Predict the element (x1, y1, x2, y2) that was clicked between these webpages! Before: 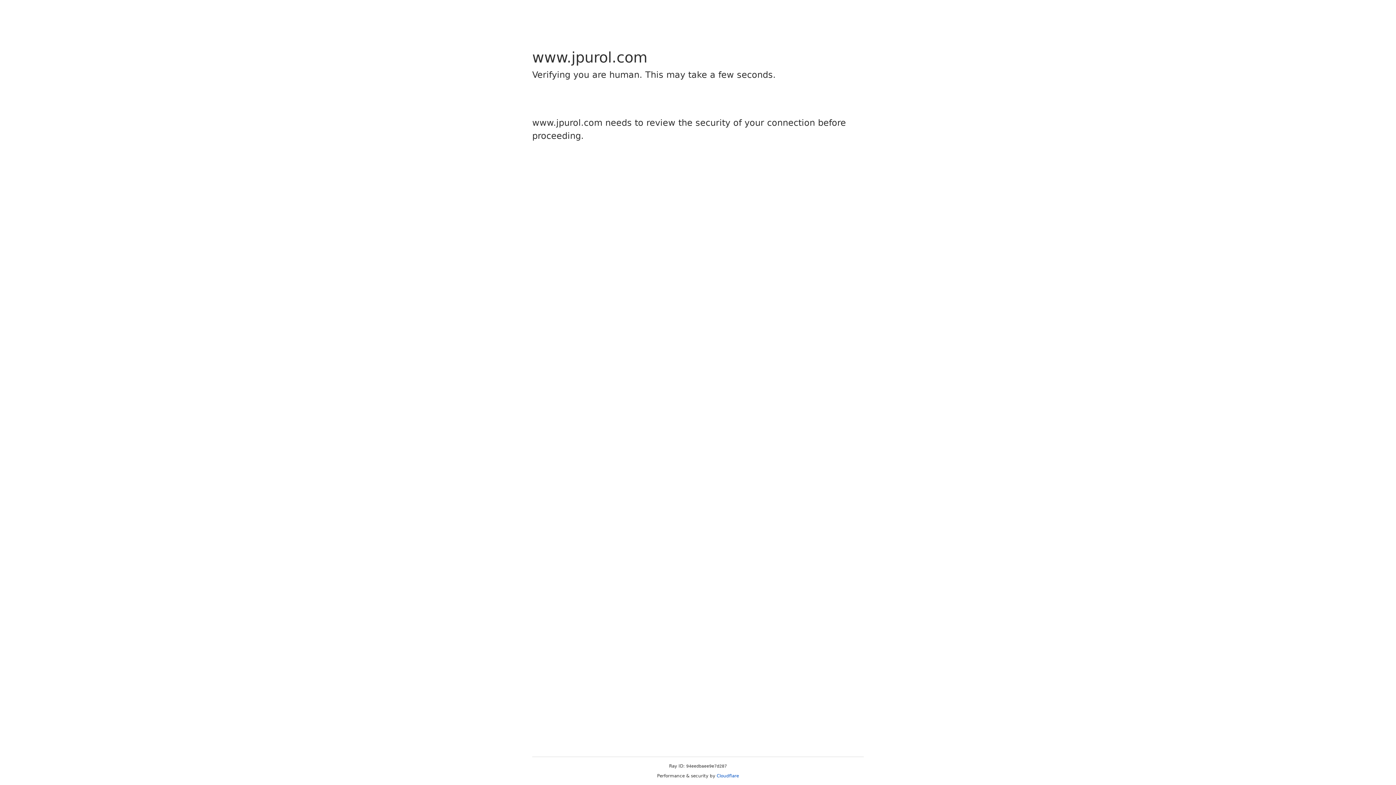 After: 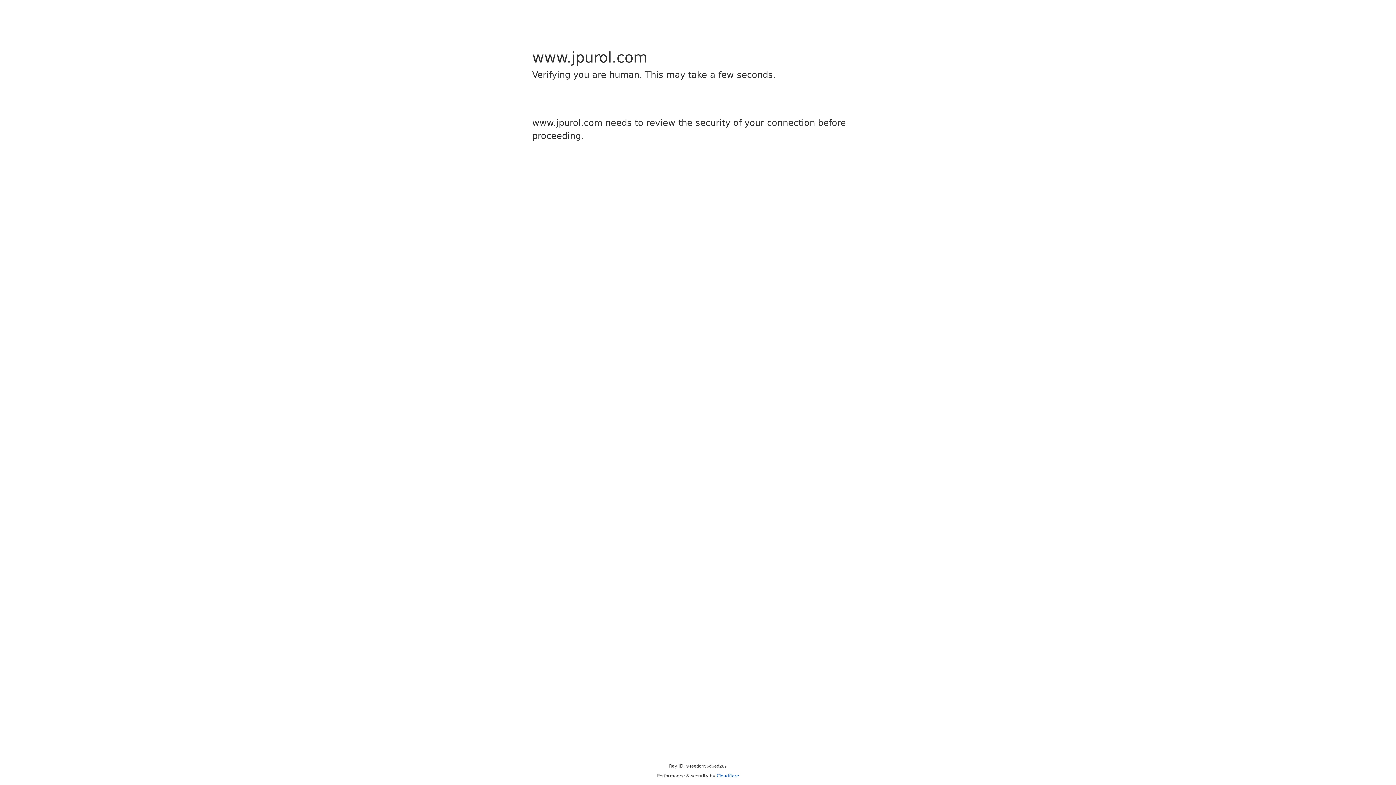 Action: label: Cloudflare bbox: (716, 773, 739, 778)